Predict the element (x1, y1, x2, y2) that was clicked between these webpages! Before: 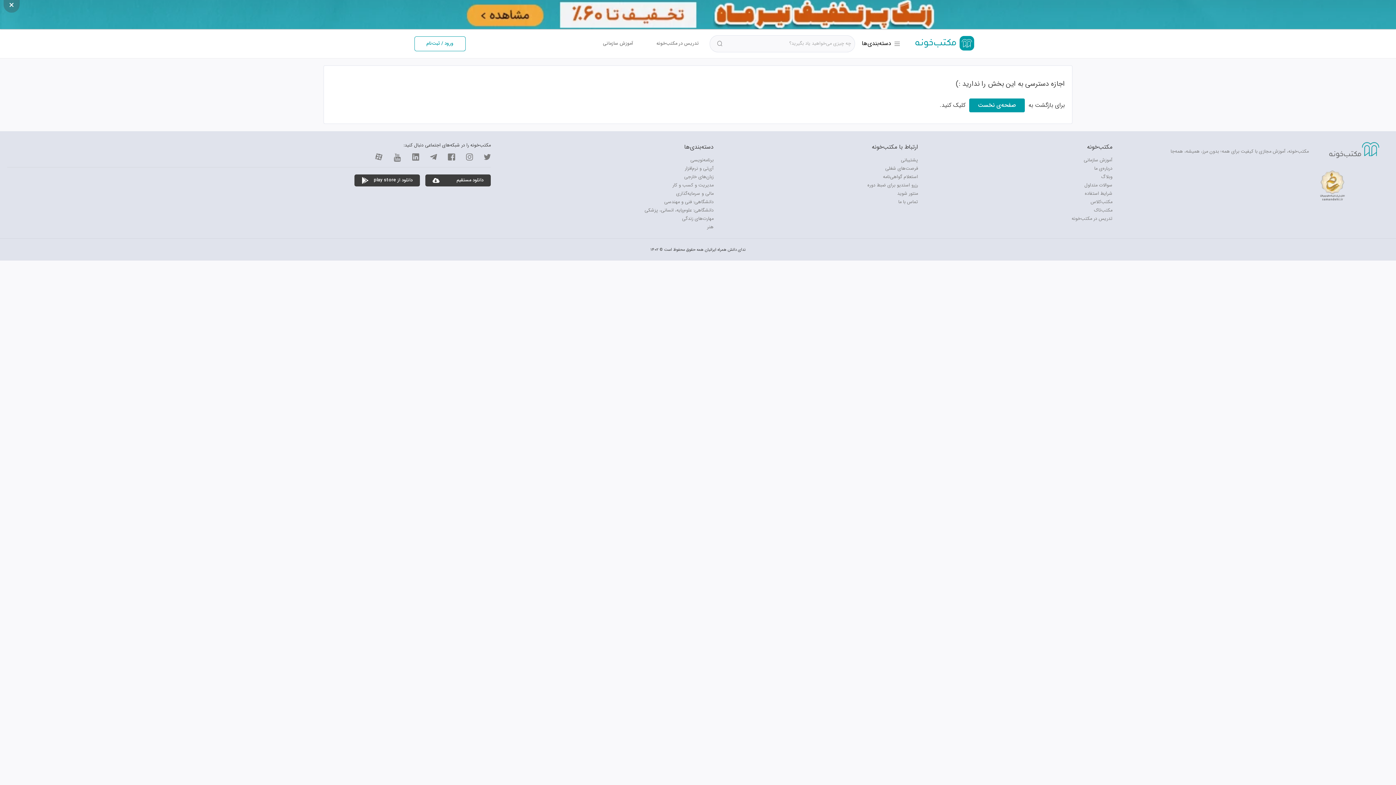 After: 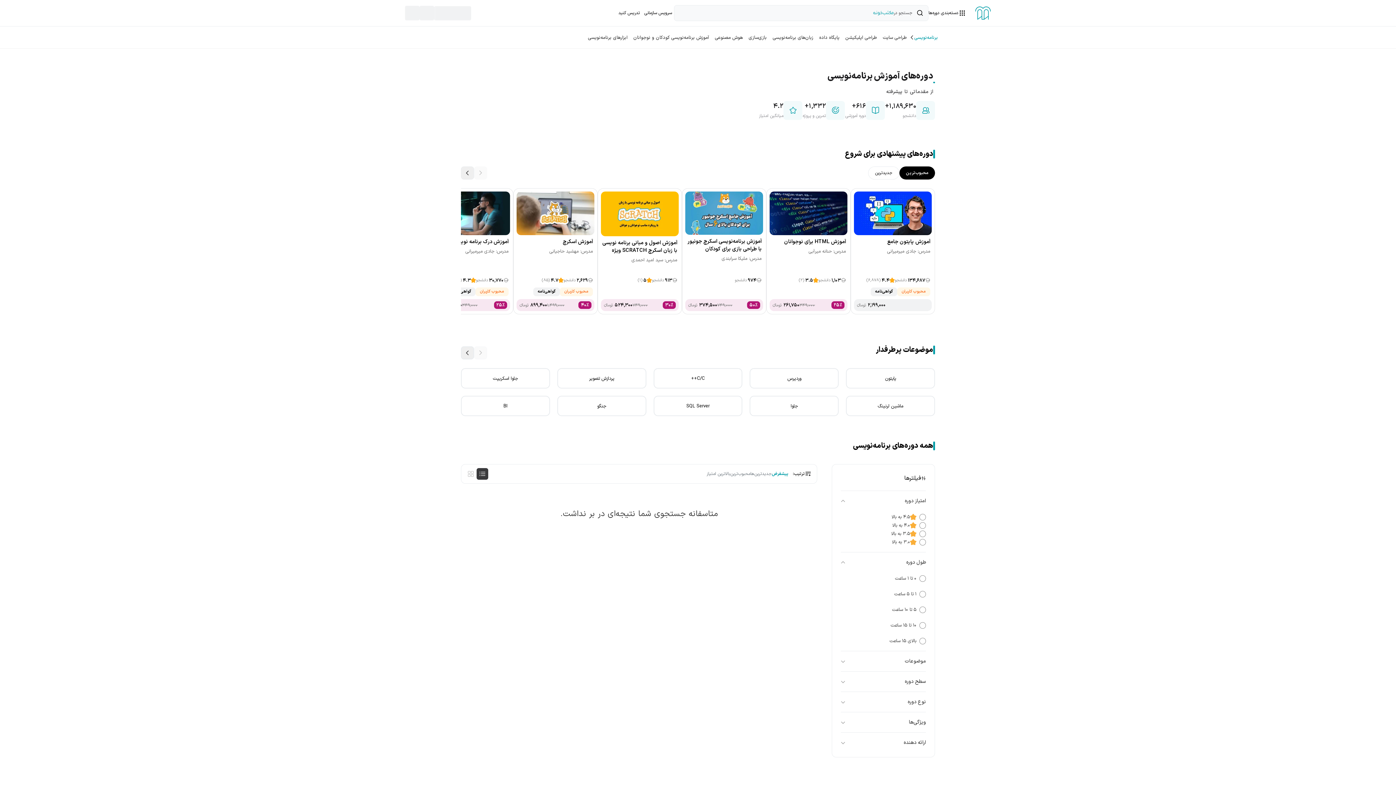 Action: label: برنامه‌نویسی bbox: (690, 156, 713, 164)